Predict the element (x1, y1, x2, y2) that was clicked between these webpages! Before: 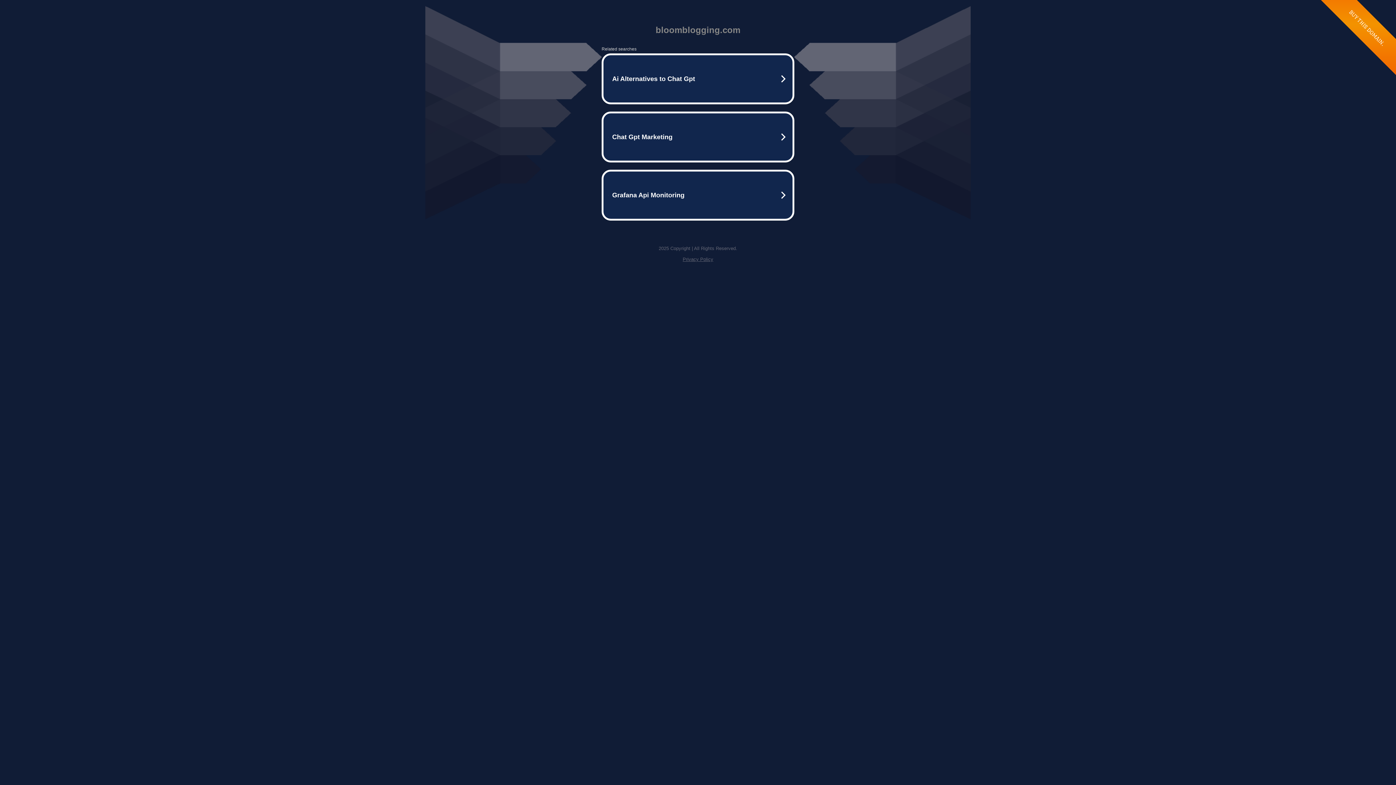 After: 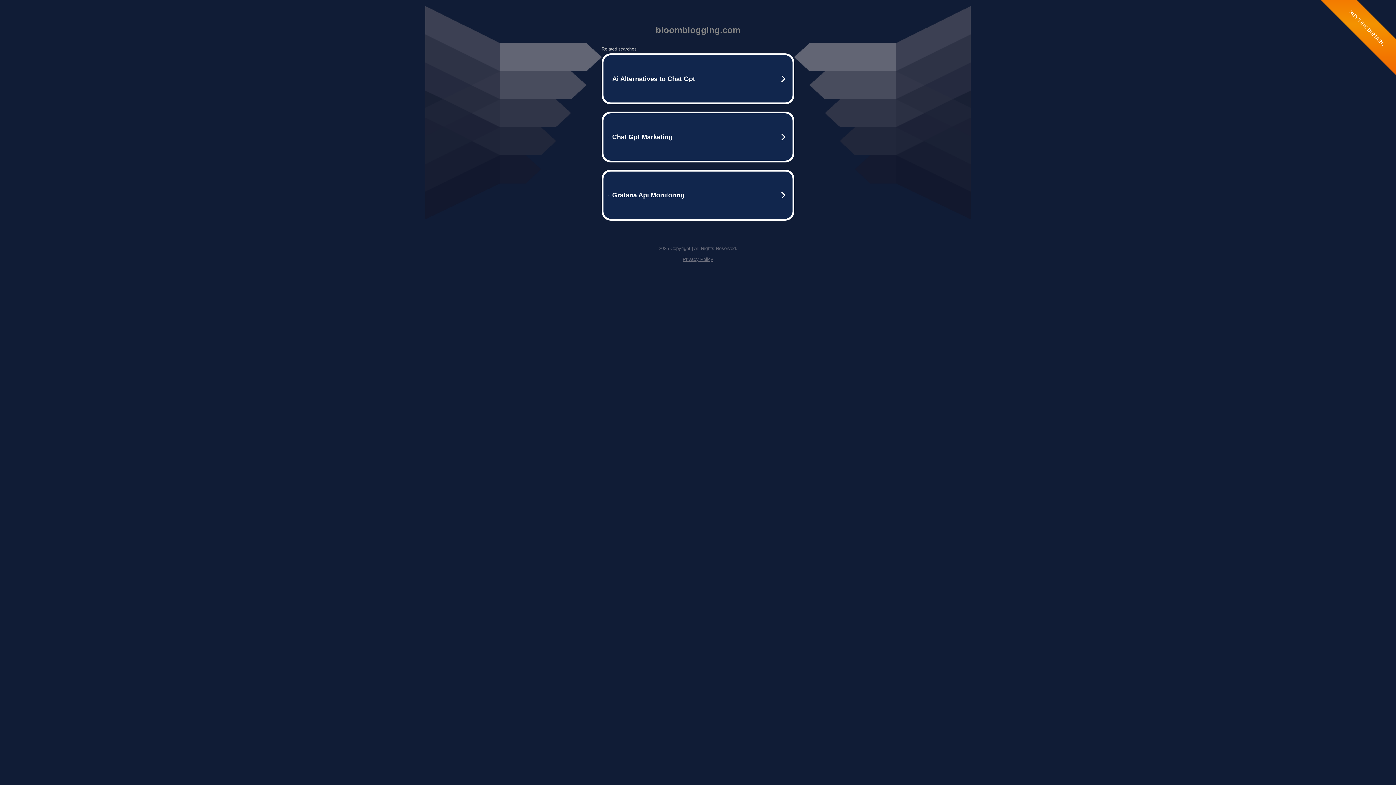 Action: label: Privacy Policy bbox: (682, 256, 713, 262)